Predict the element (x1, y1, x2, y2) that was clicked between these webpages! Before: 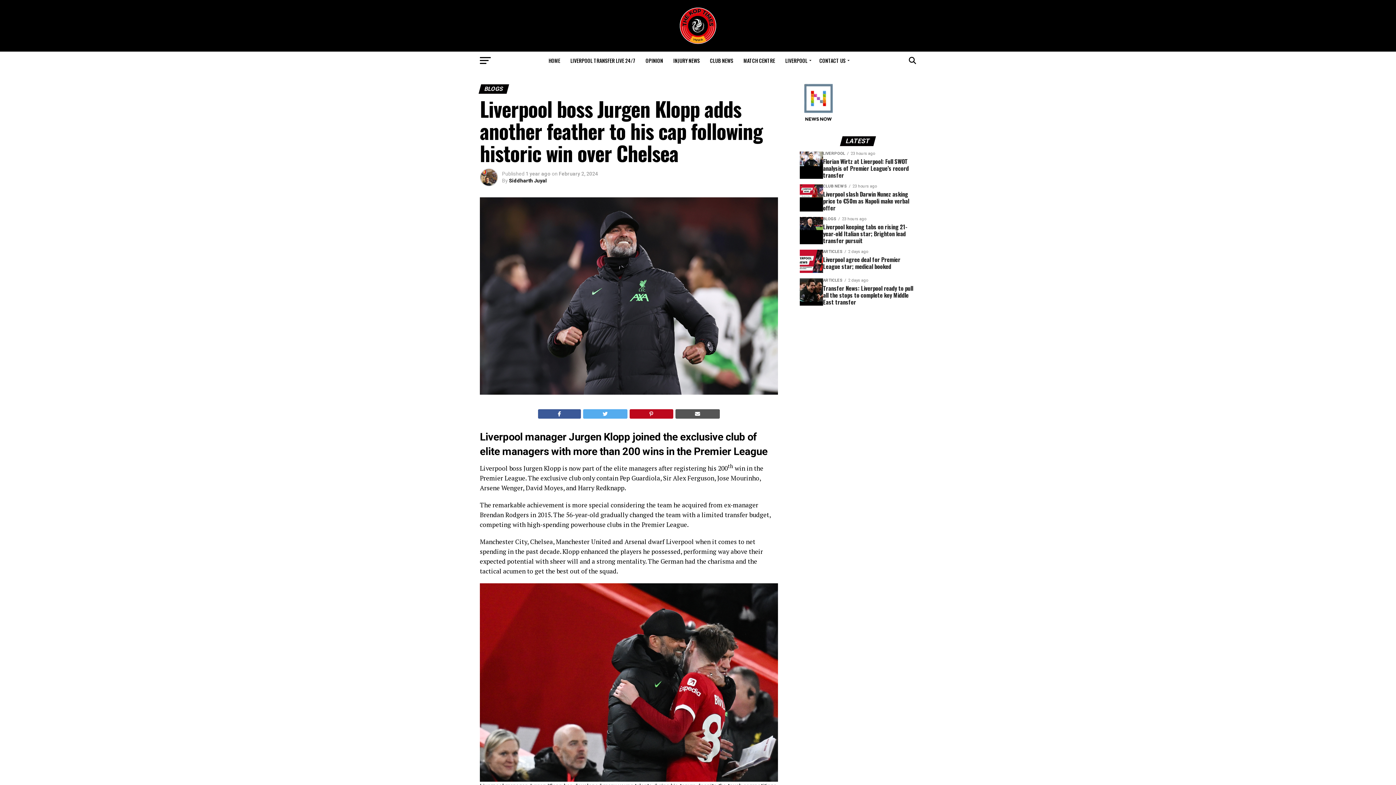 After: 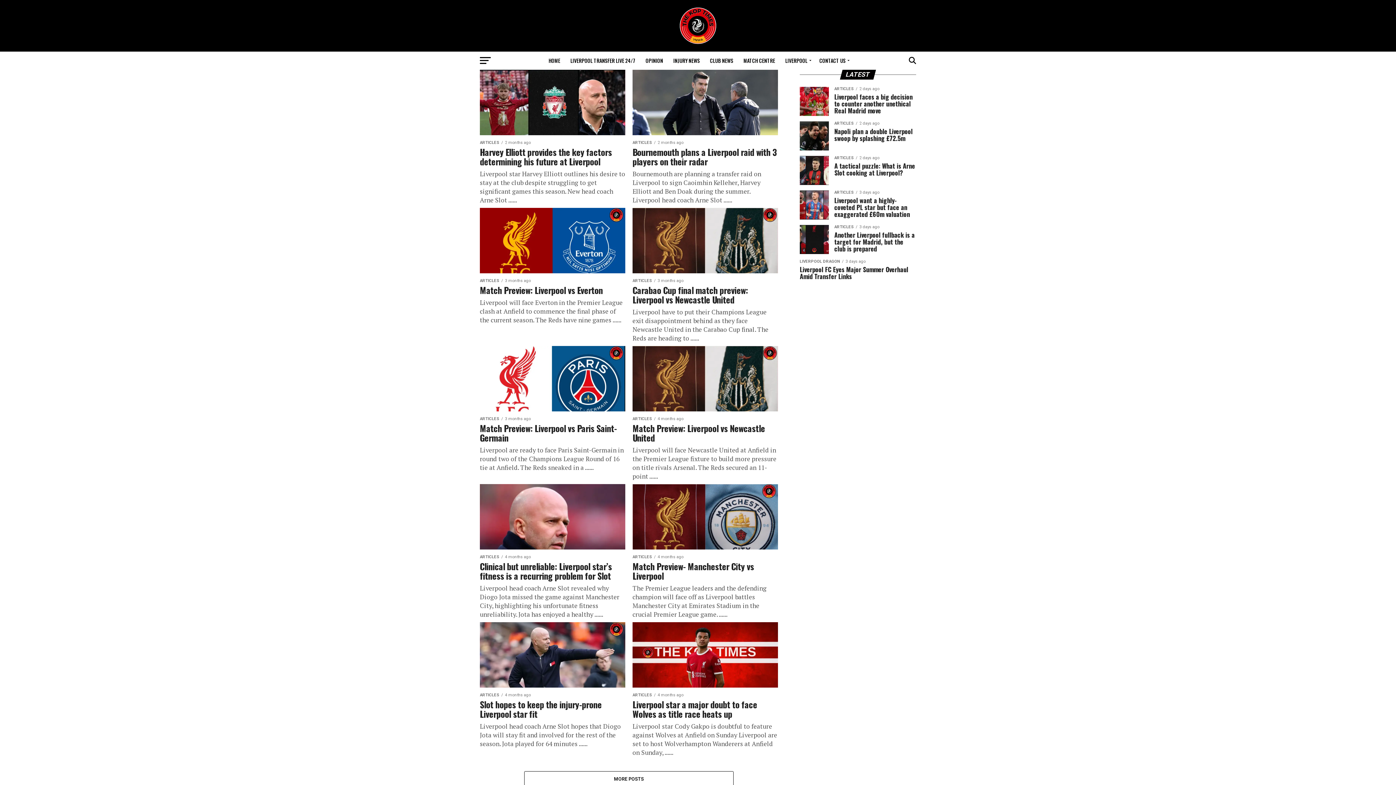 Action: label: INJURY NEWS bbox: (669, 51, 704, 69)